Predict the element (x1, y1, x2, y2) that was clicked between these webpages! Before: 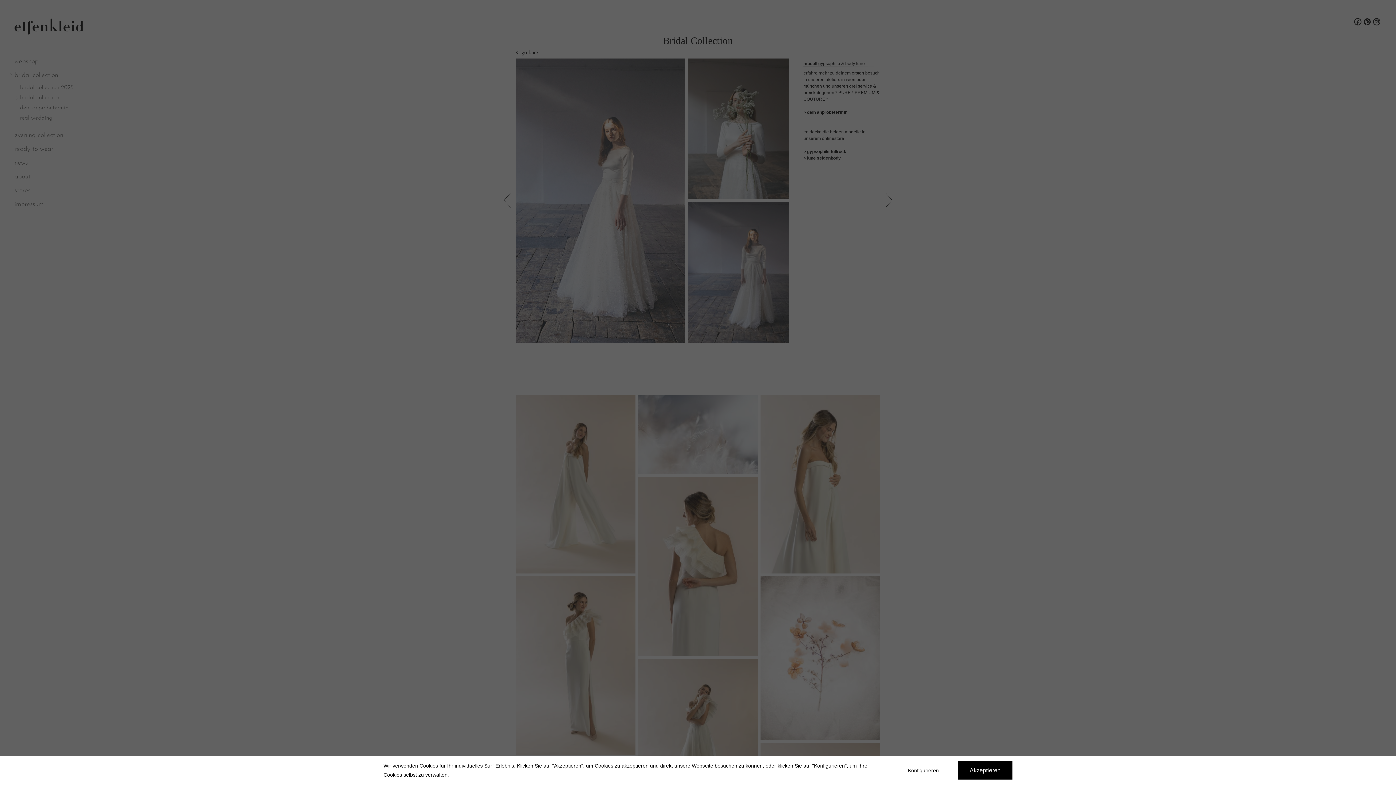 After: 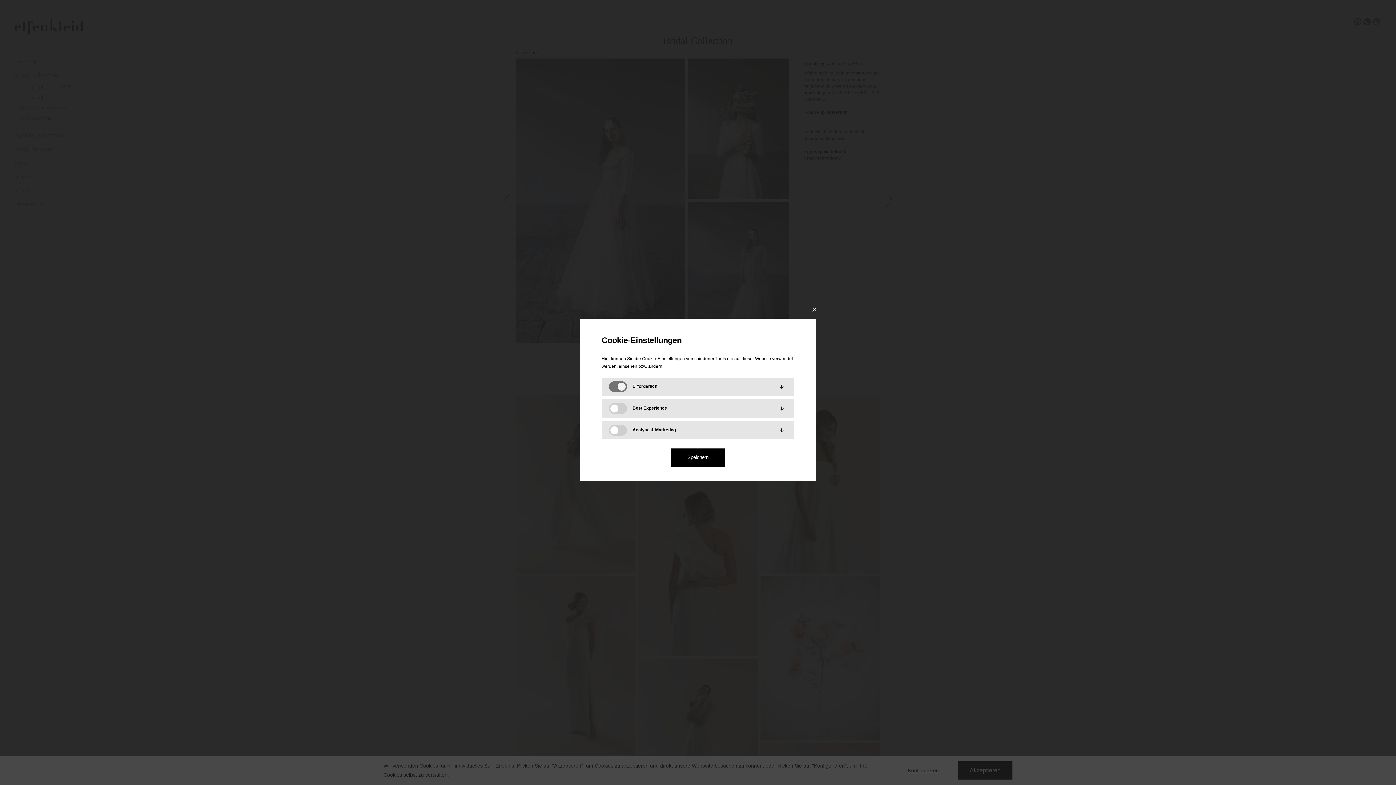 Action: bbox: (896, 761, 950, 780) label: Konfigurieren